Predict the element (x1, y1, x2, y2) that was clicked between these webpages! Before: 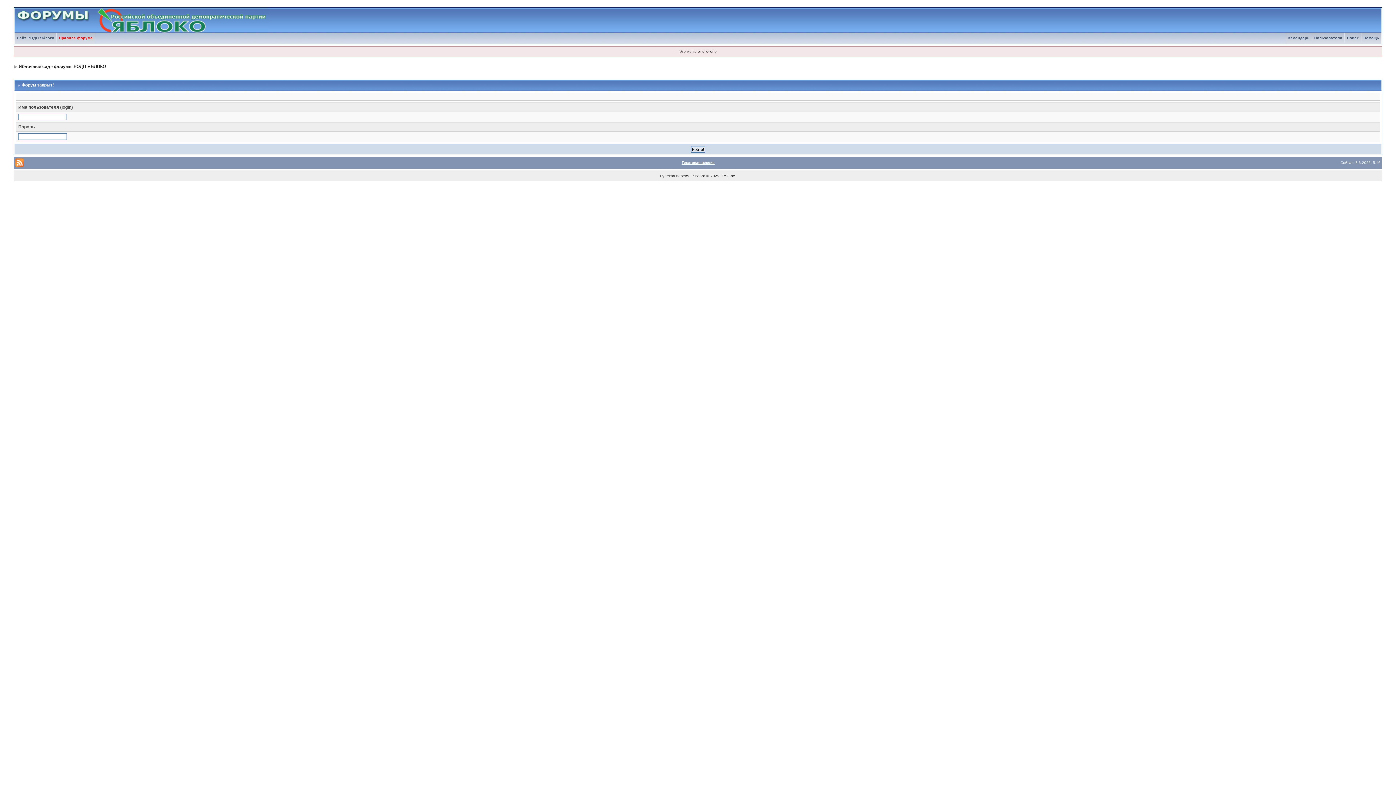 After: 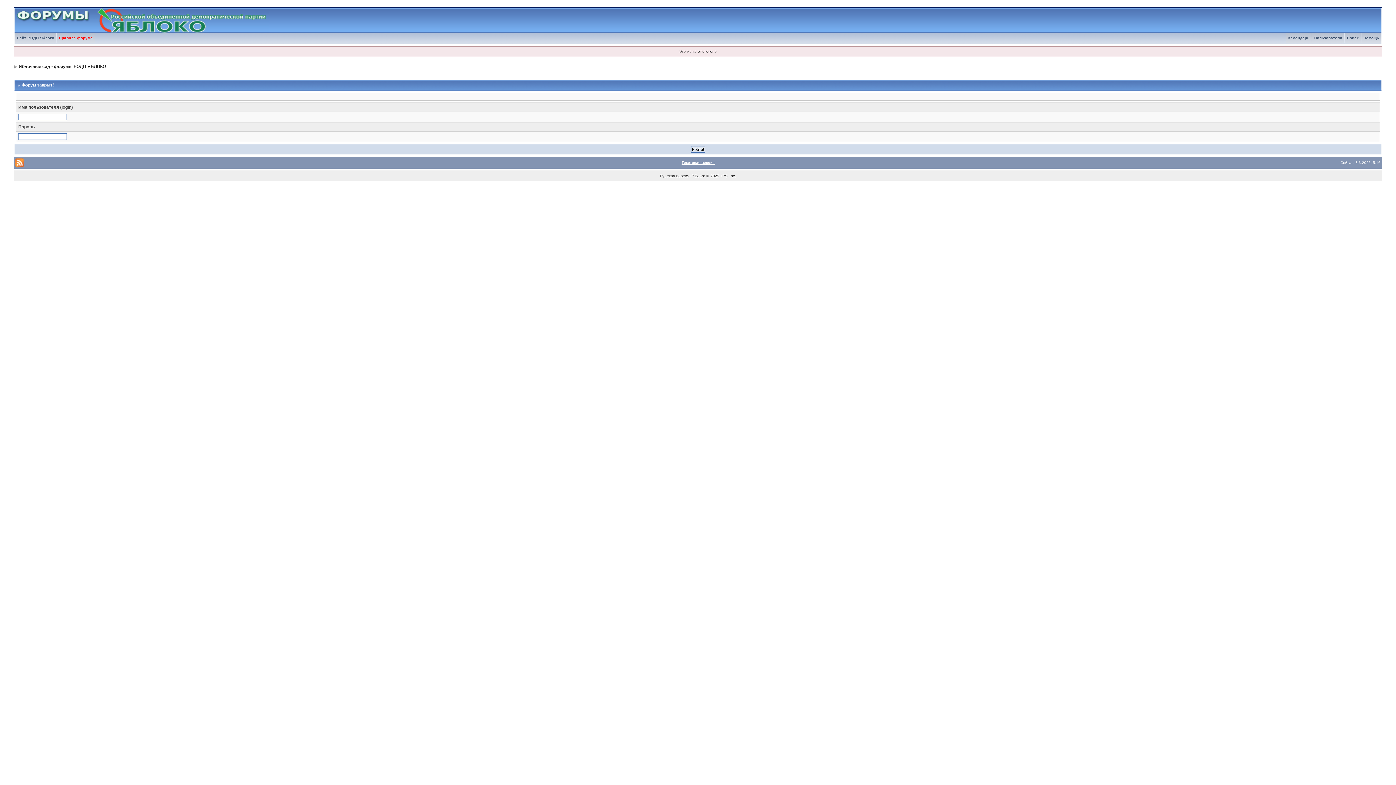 Action: label: Текстовая версия bbox: (681, 160, 714, 164)